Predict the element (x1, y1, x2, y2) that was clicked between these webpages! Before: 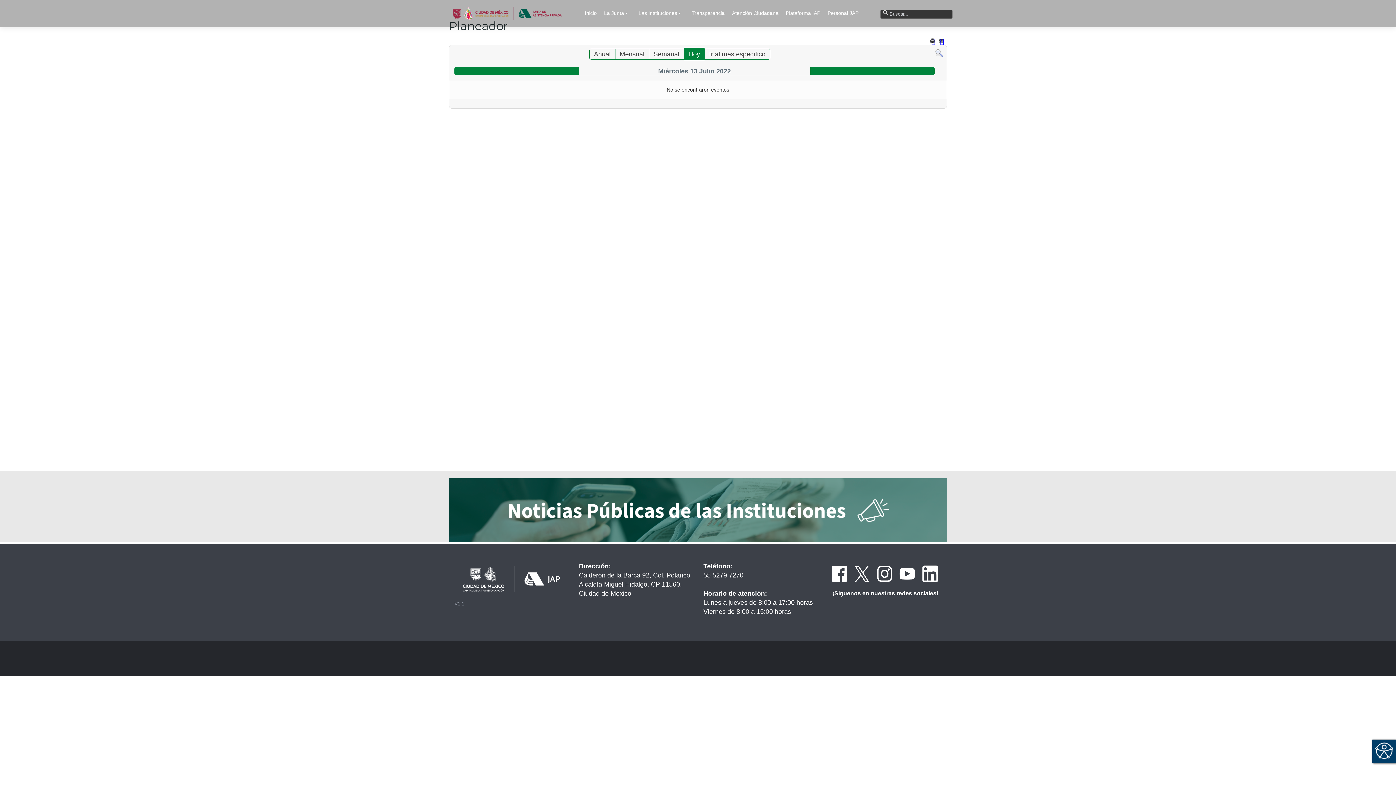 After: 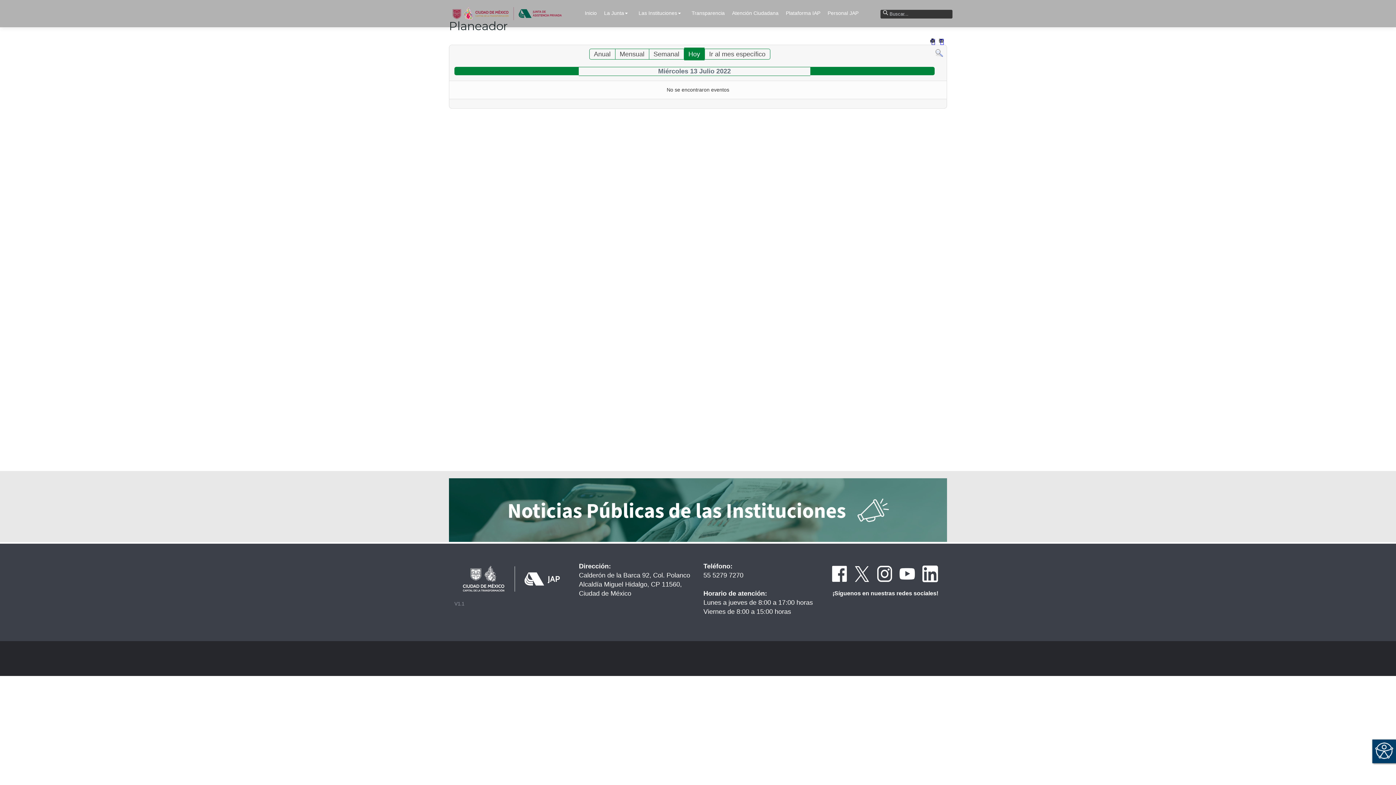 Action: bbox: (928, 37, 936, 44)